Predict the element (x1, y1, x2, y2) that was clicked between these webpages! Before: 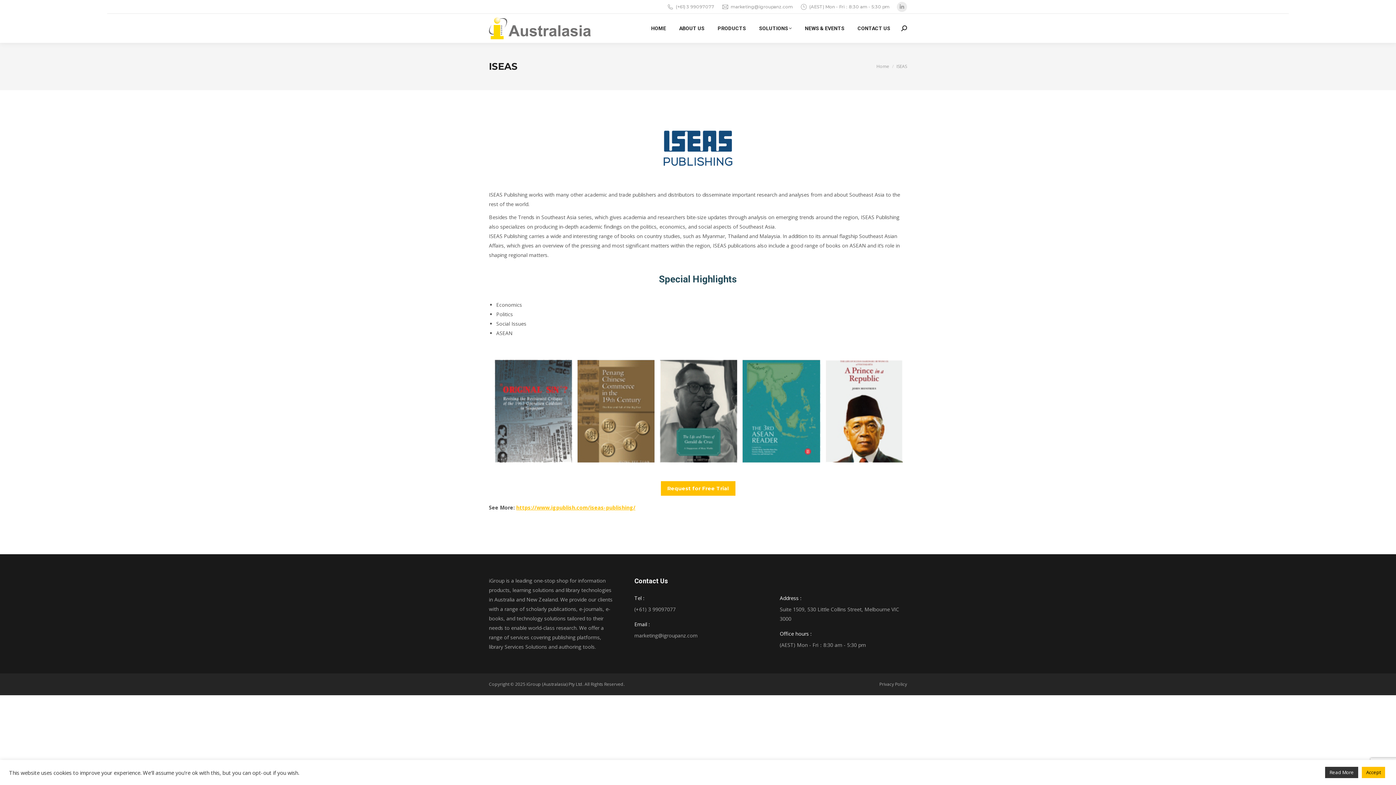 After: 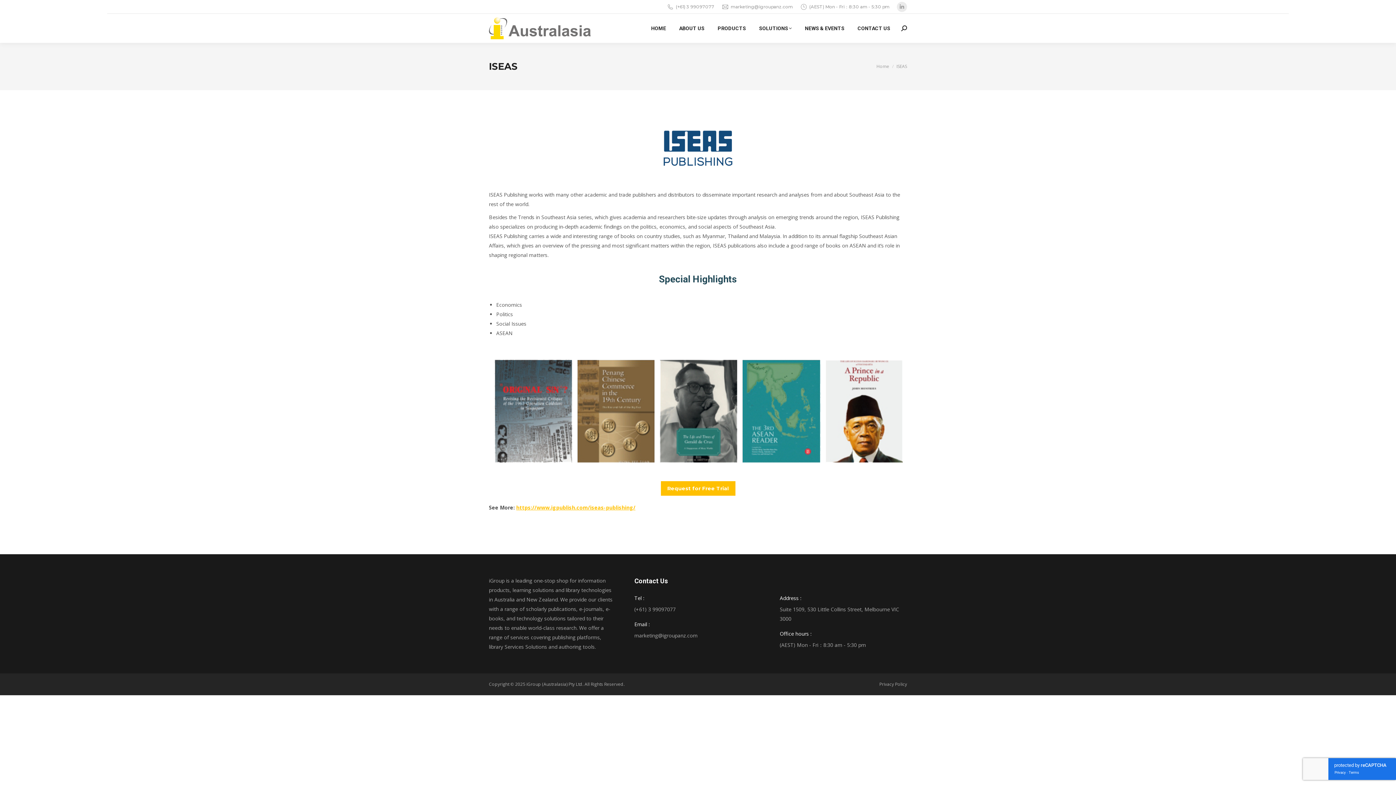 Action: label: Accept bbox: (1362, 767, 1385, 778)